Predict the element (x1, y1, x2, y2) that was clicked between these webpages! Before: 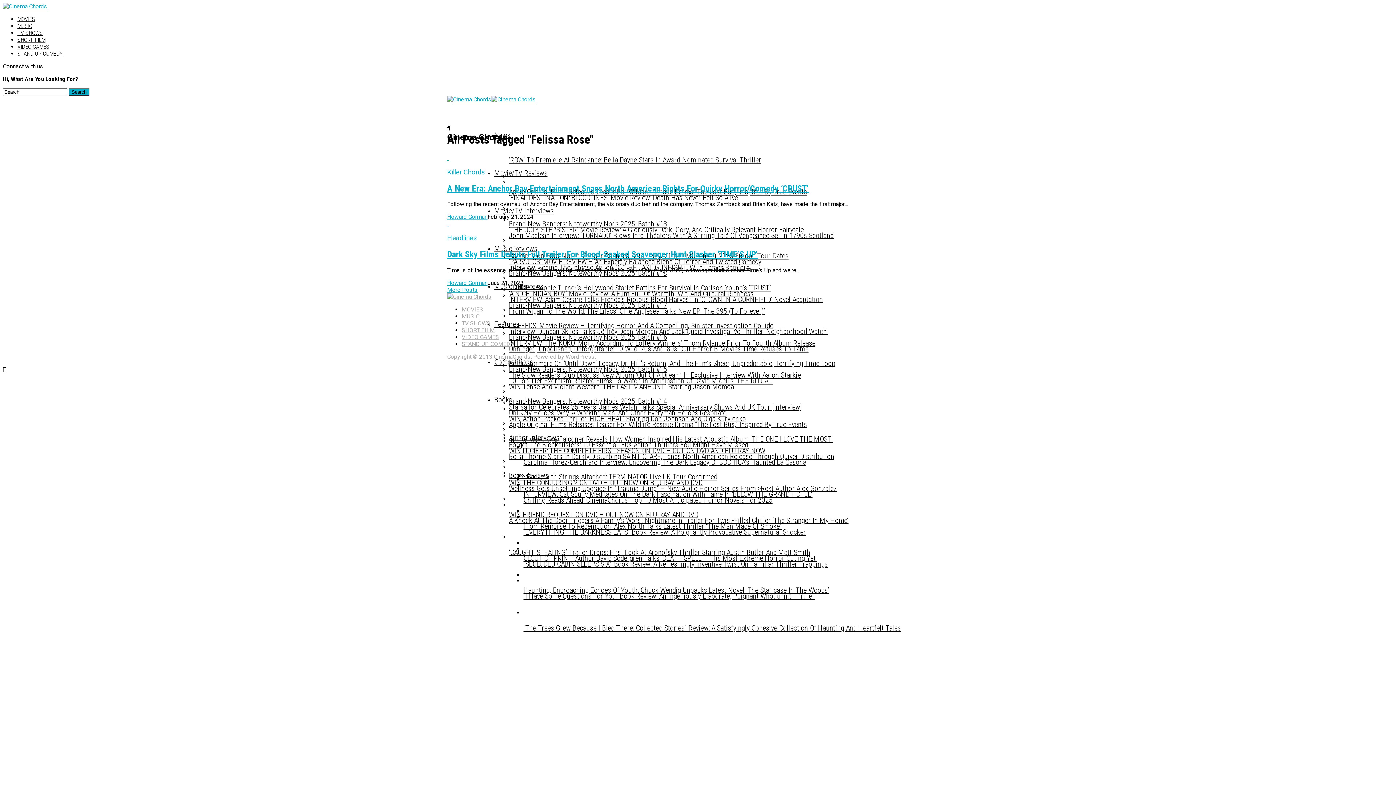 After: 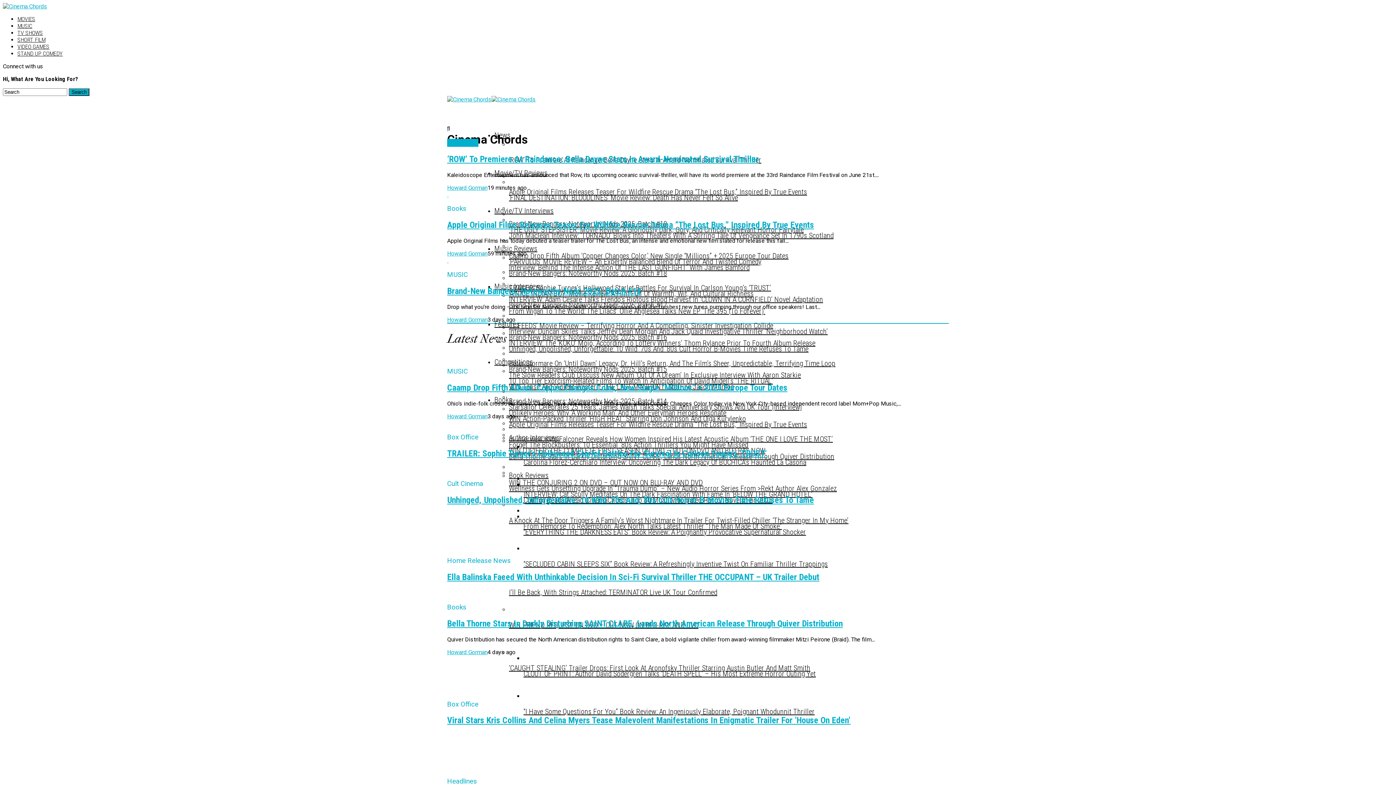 Action: bbox: (447, 96, 536, 102)